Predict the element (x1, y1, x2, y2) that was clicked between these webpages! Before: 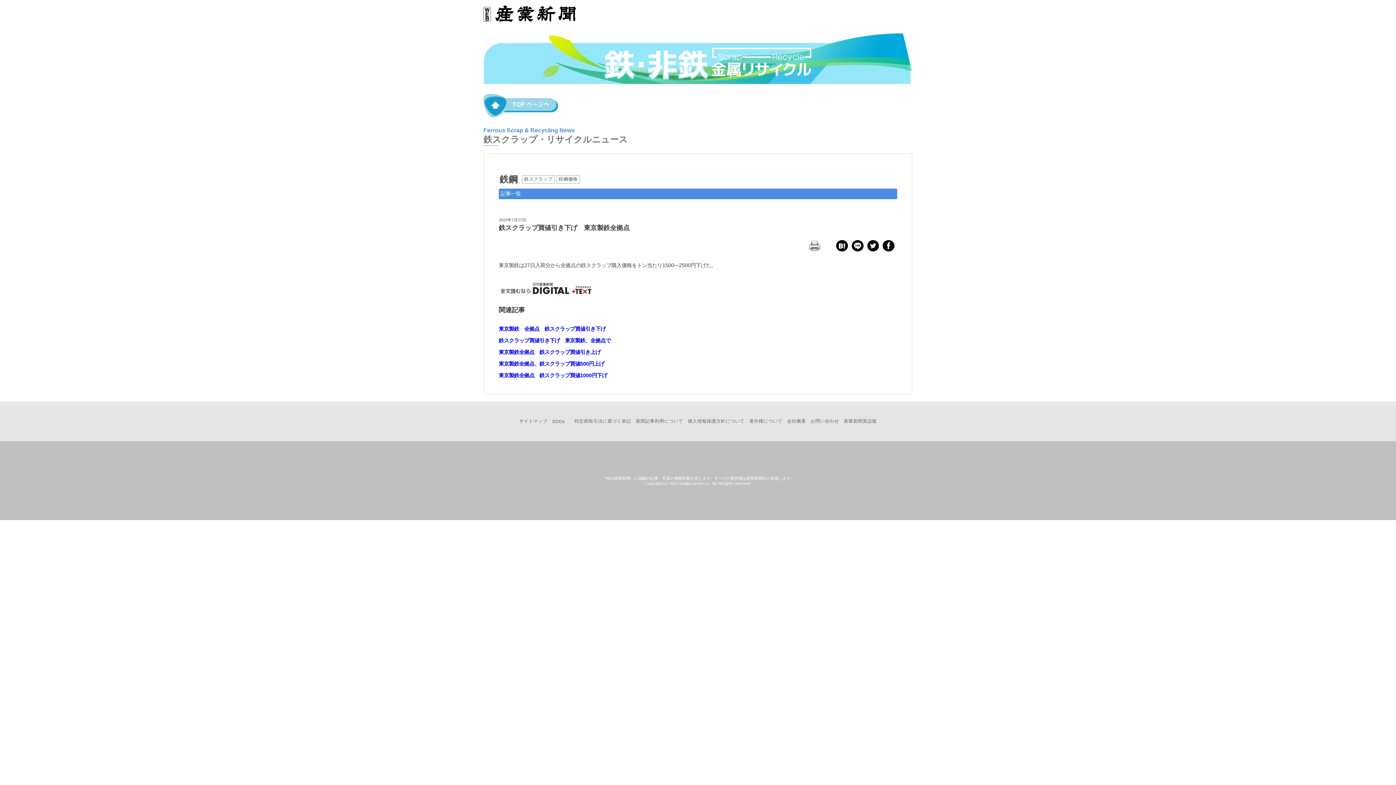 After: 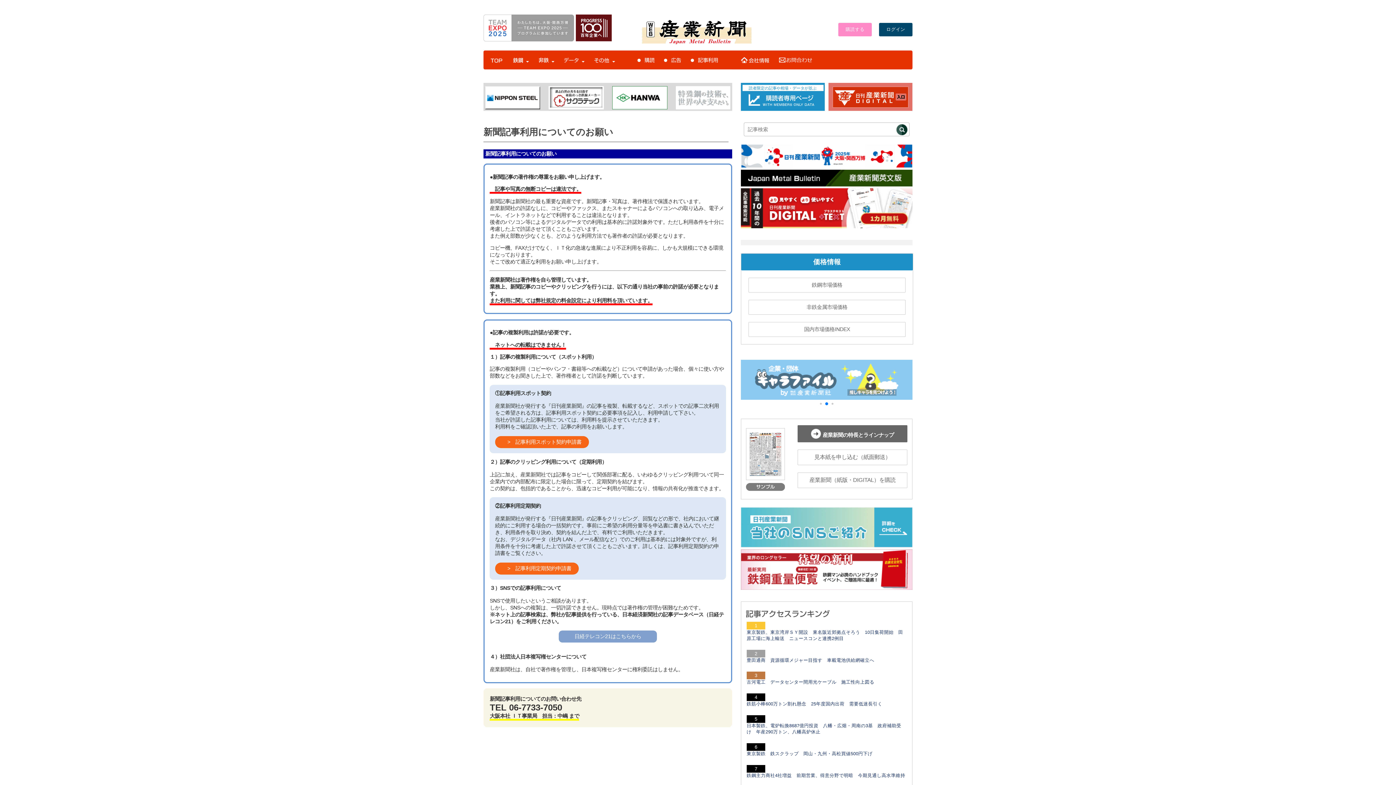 Action: label: 新聞記事利用について bbox: (636, 418, 683, 424)